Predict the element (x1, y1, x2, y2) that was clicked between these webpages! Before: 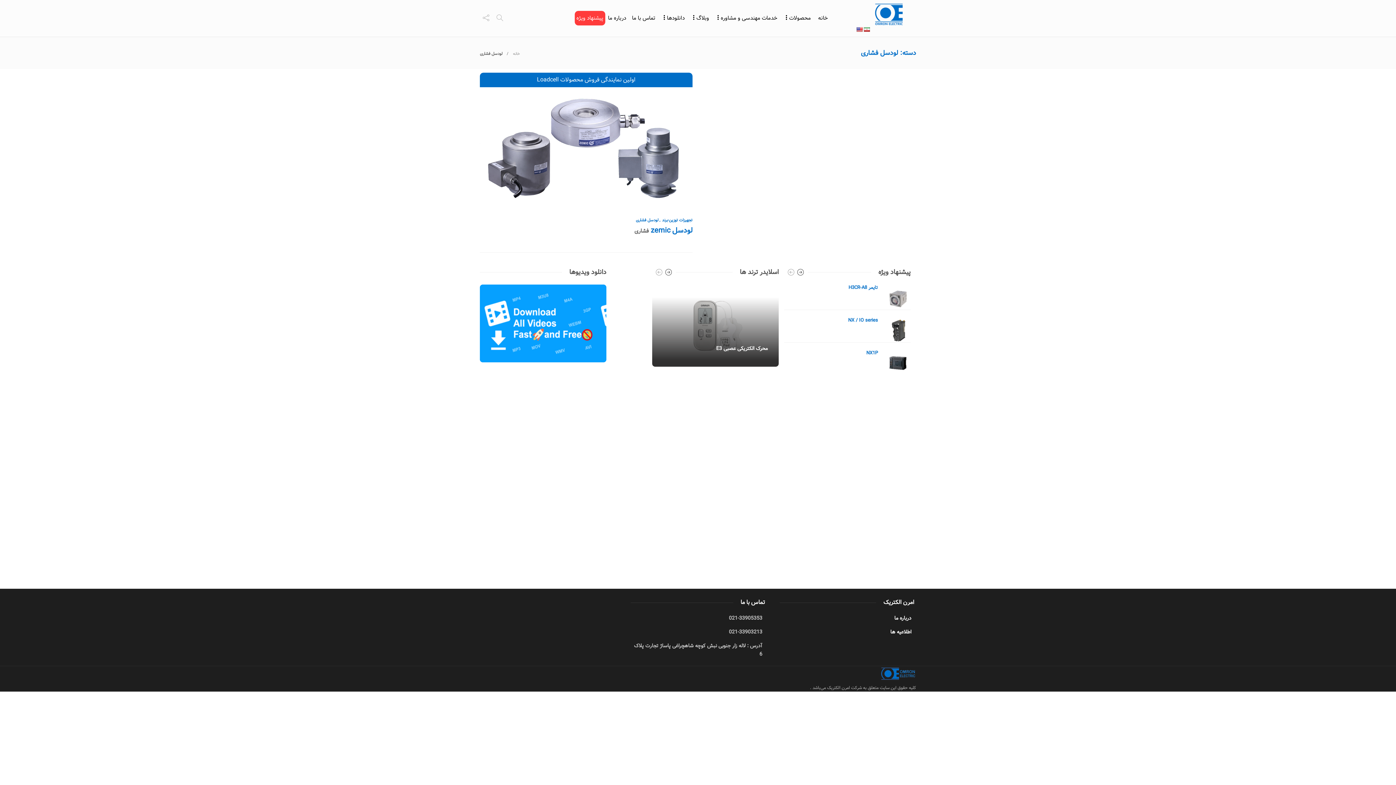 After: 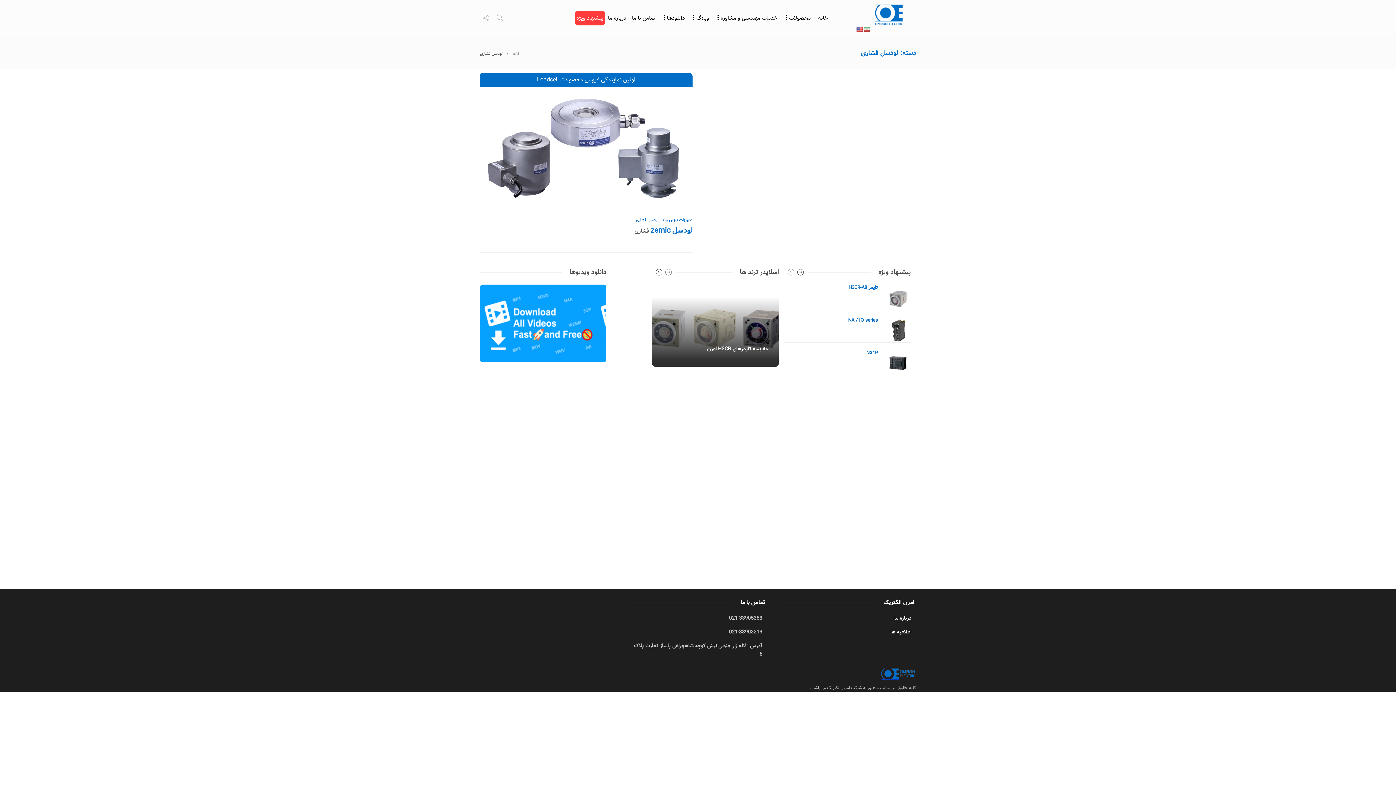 Action: bbox: (662, 268, 672, 278)